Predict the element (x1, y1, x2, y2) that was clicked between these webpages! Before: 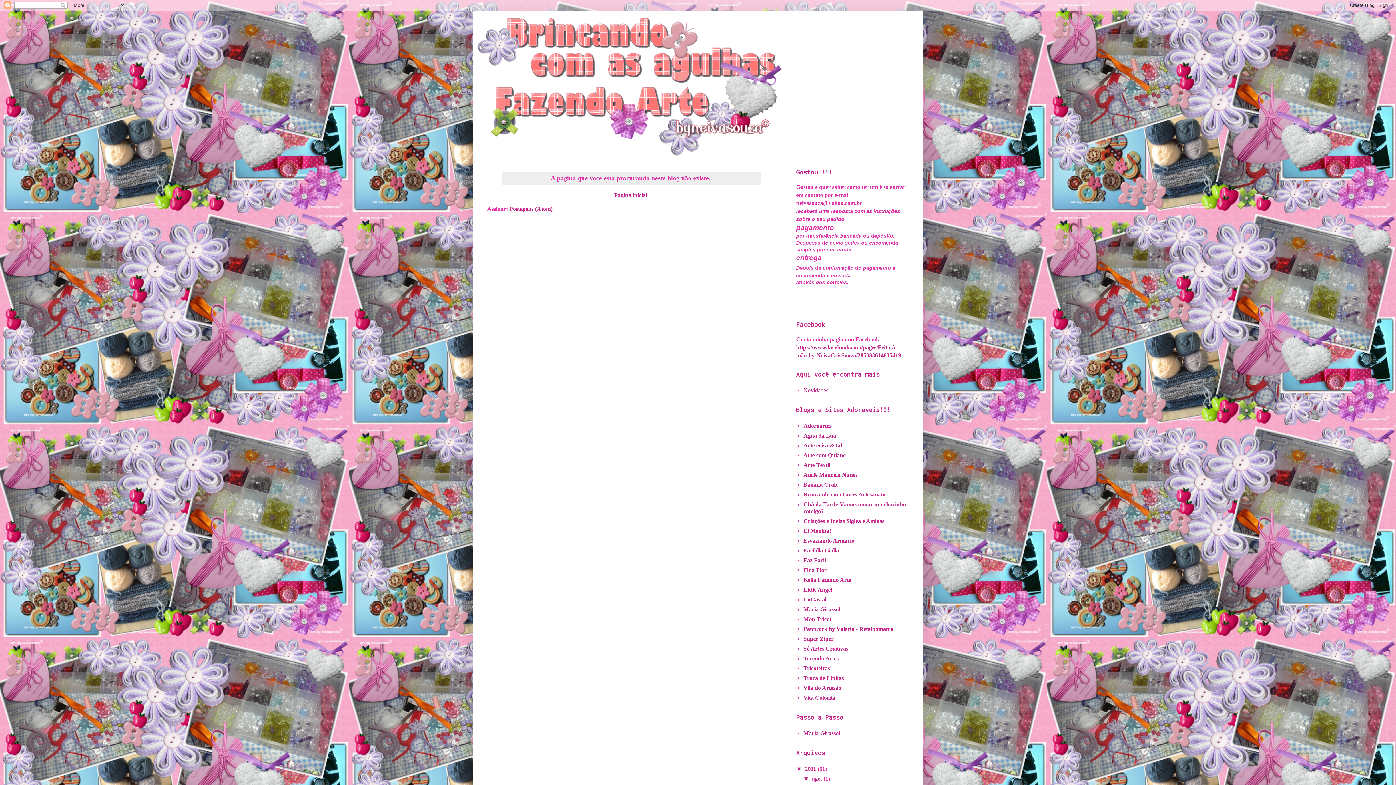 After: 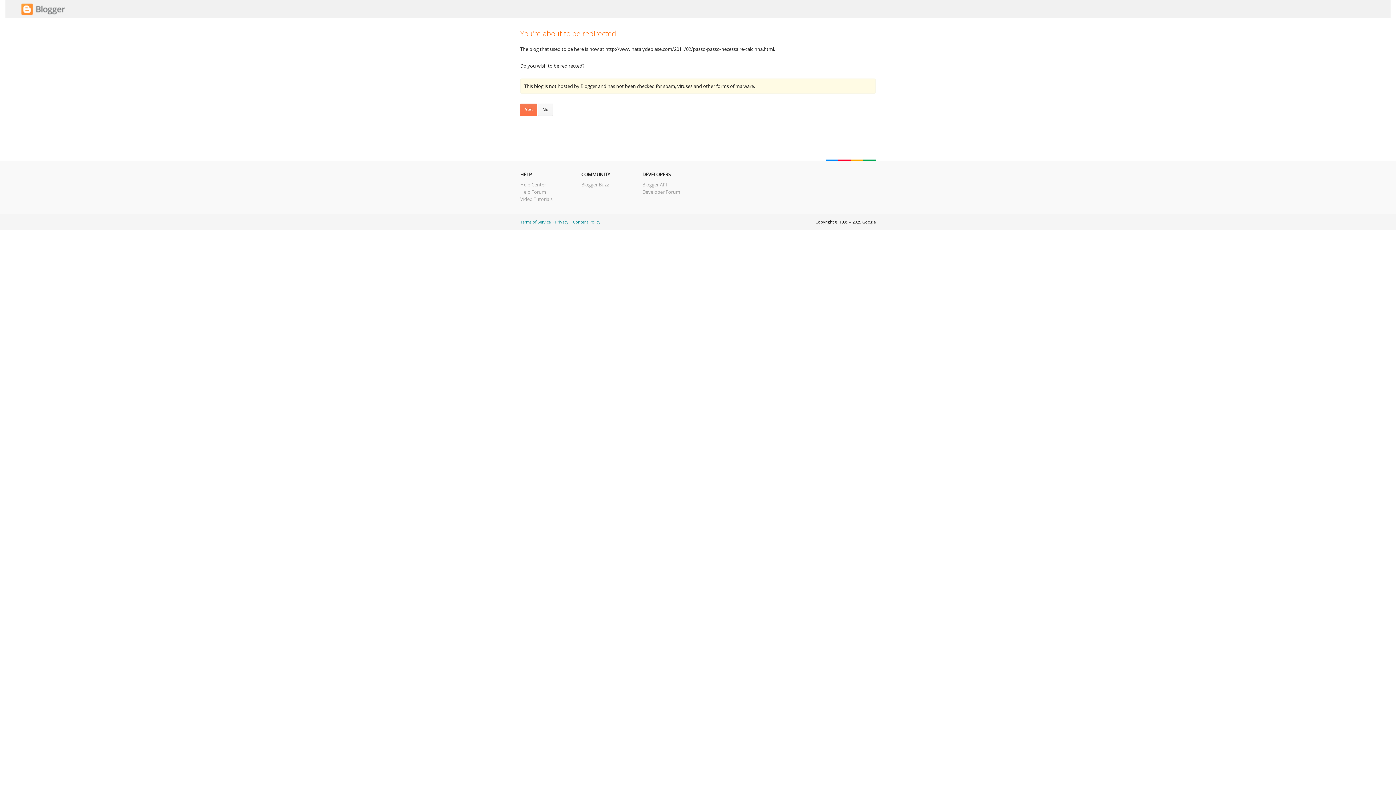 Action: label: Maria Girassol bbox: (803, 730, 840, 736)